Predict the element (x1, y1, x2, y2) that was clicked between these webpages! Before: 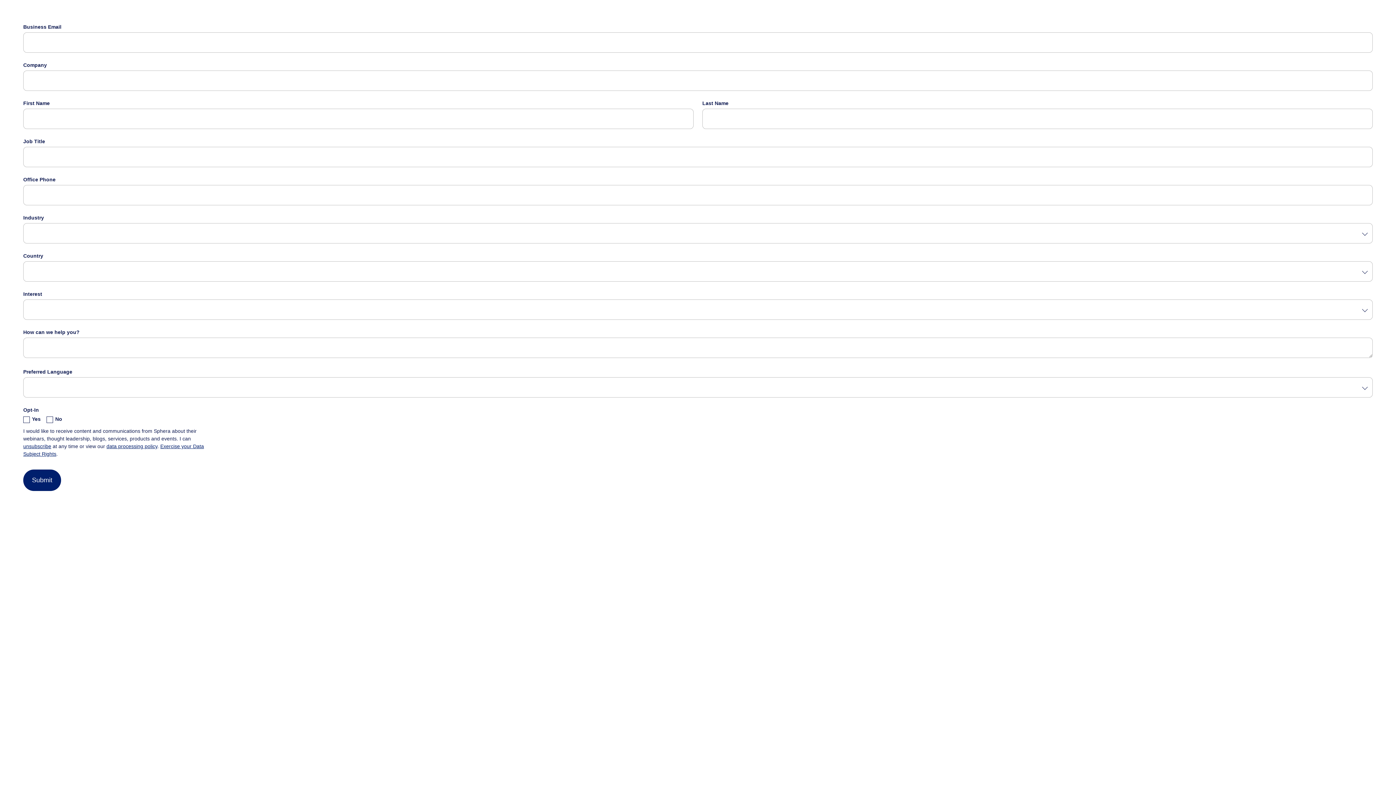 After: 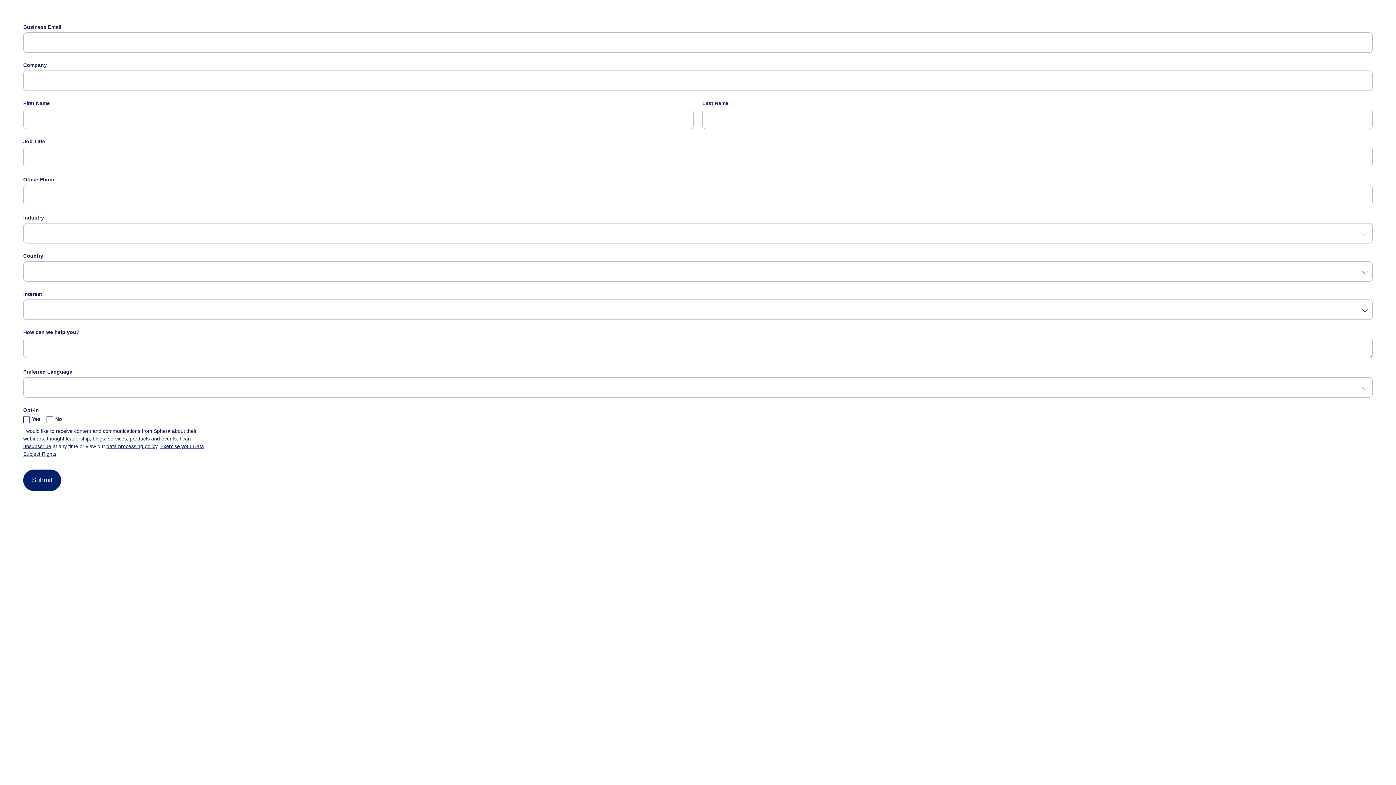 Action: bbox: (23, 443, 51, 449) label: unsubscribe